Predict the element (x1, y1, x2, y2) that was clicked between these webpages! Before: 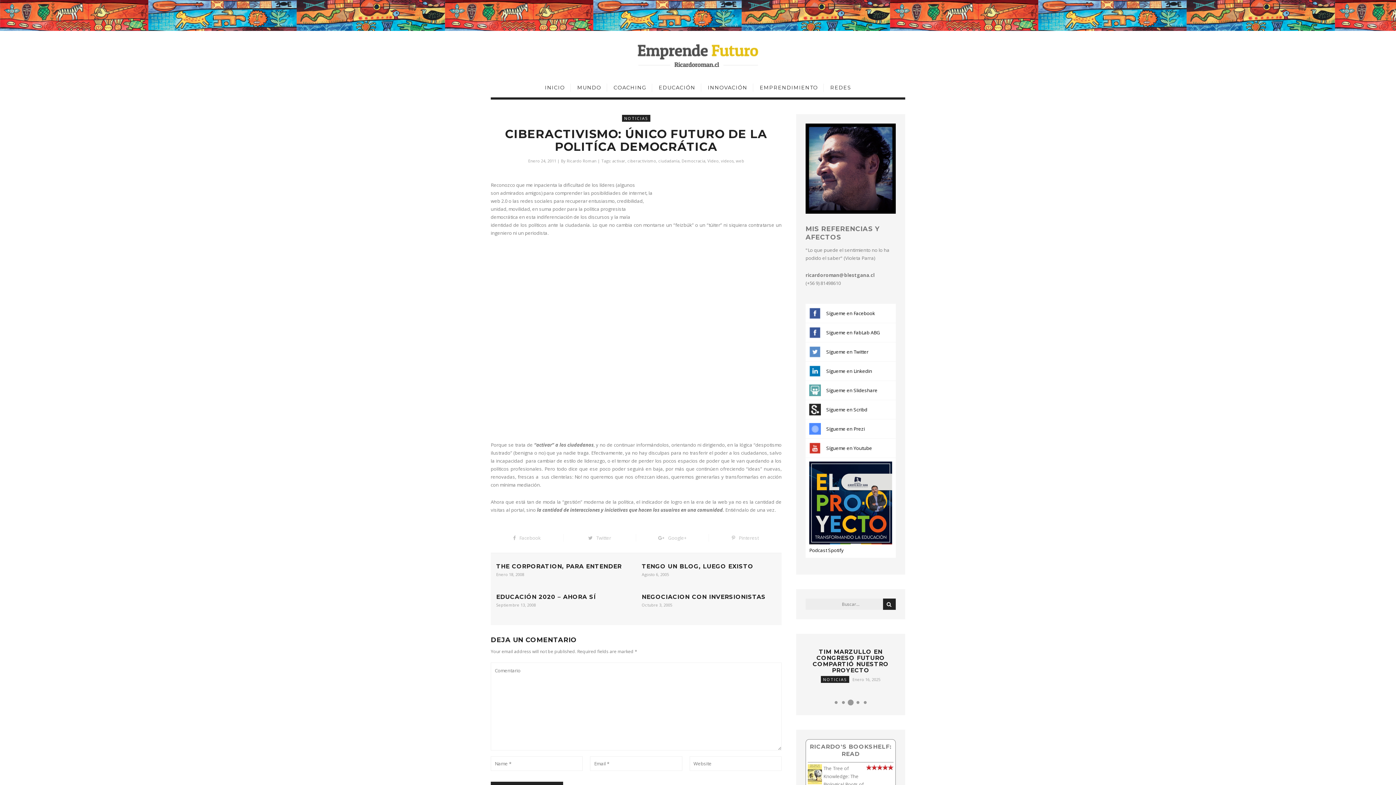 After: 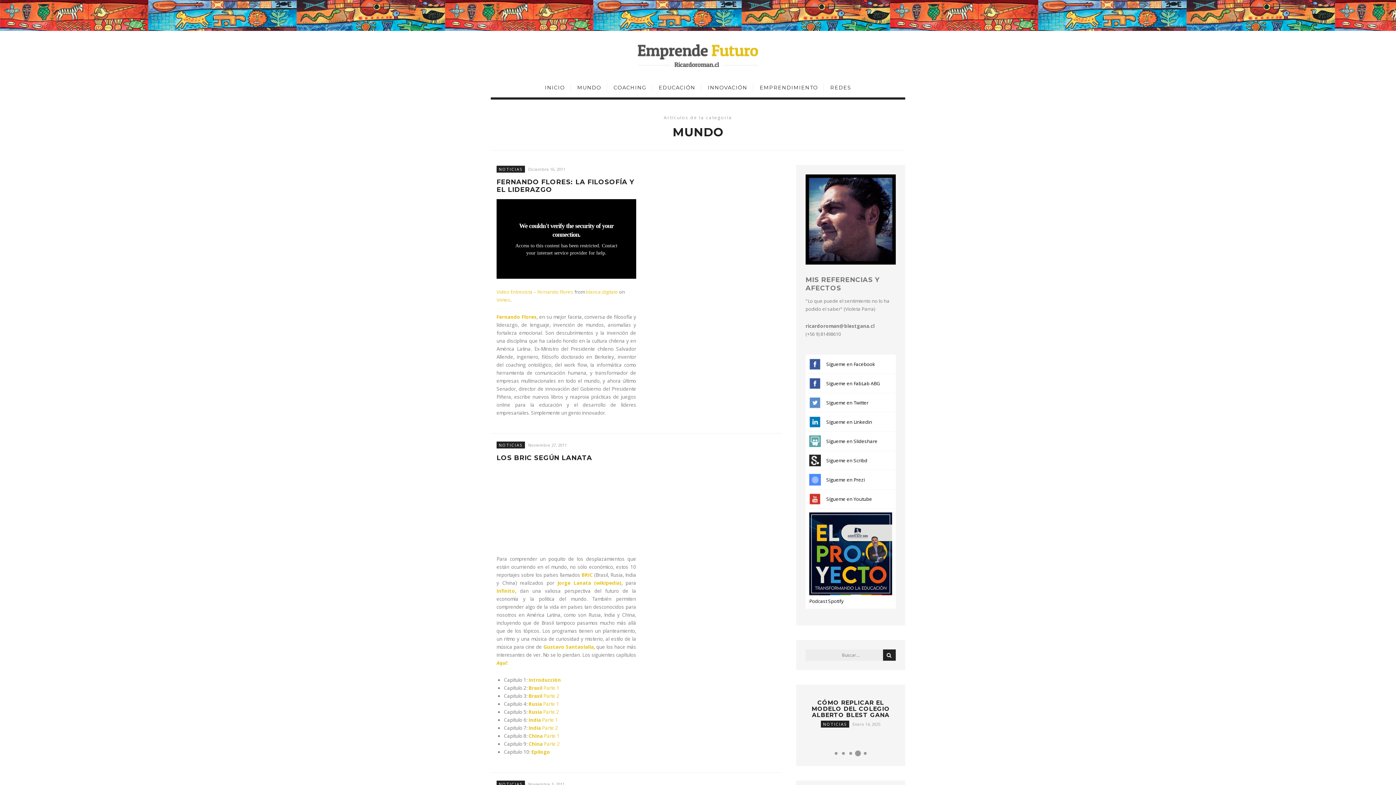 Action: bbox: (572, 83, 607, 92) label: MUNDO